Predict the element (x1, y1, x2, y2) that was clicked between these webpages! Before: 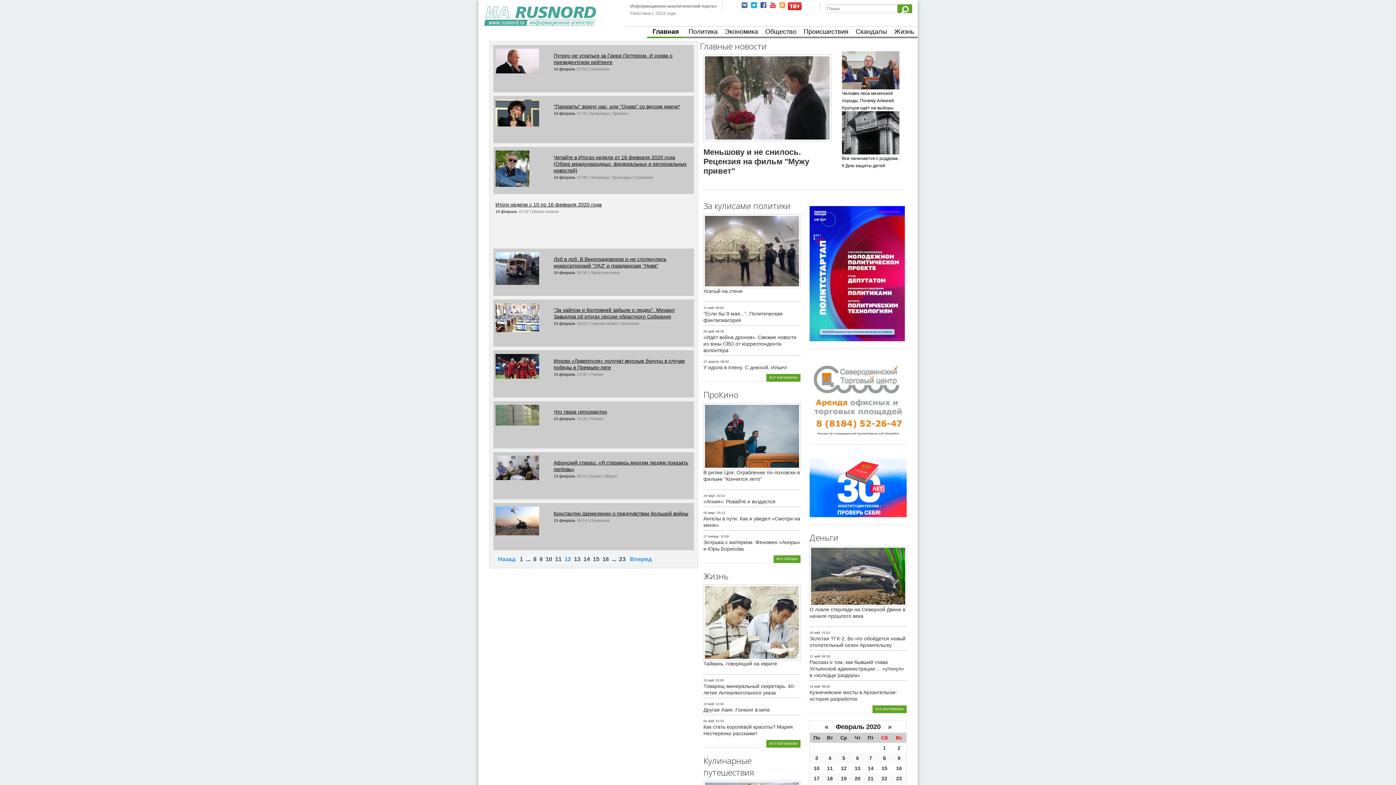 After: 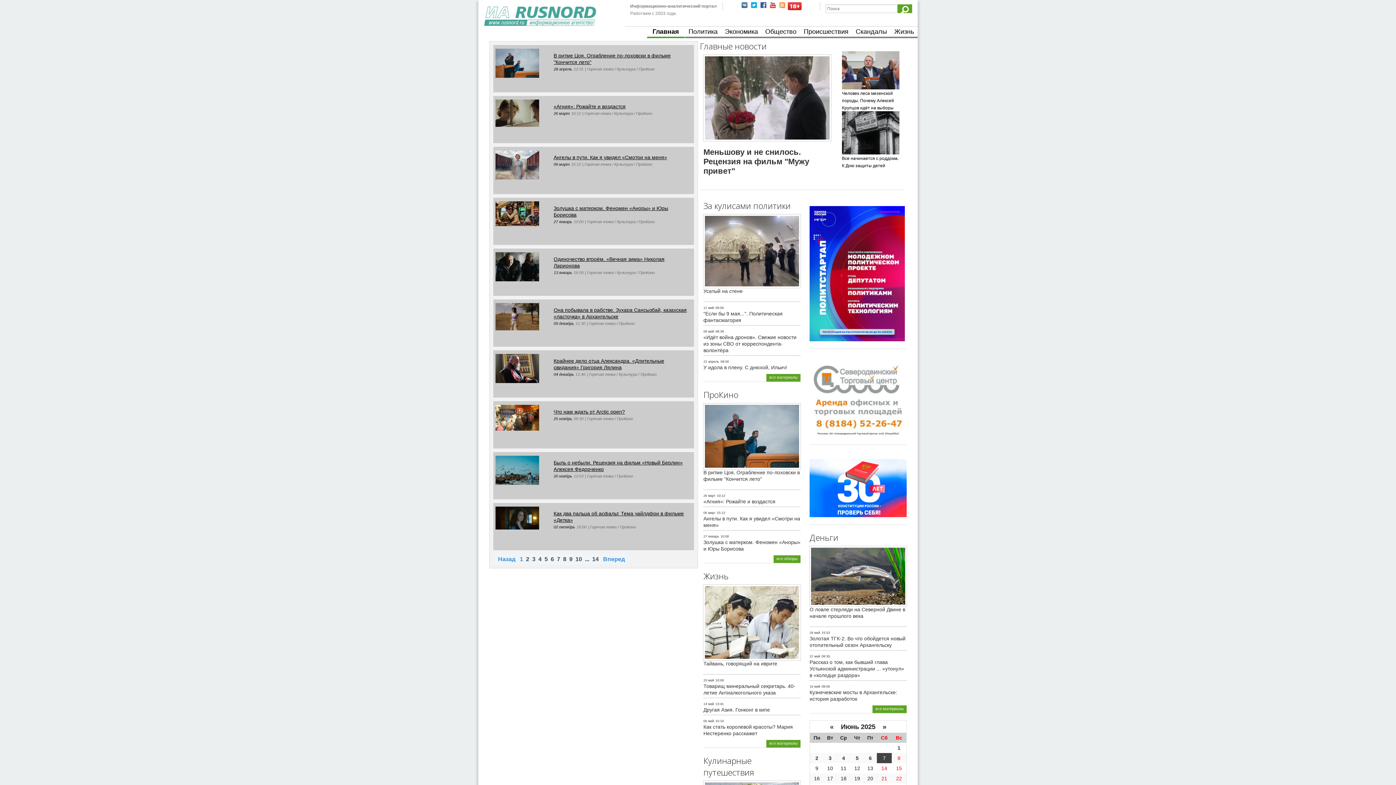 Action: label: все обзоры bbox: (773, 555, 800, 563)